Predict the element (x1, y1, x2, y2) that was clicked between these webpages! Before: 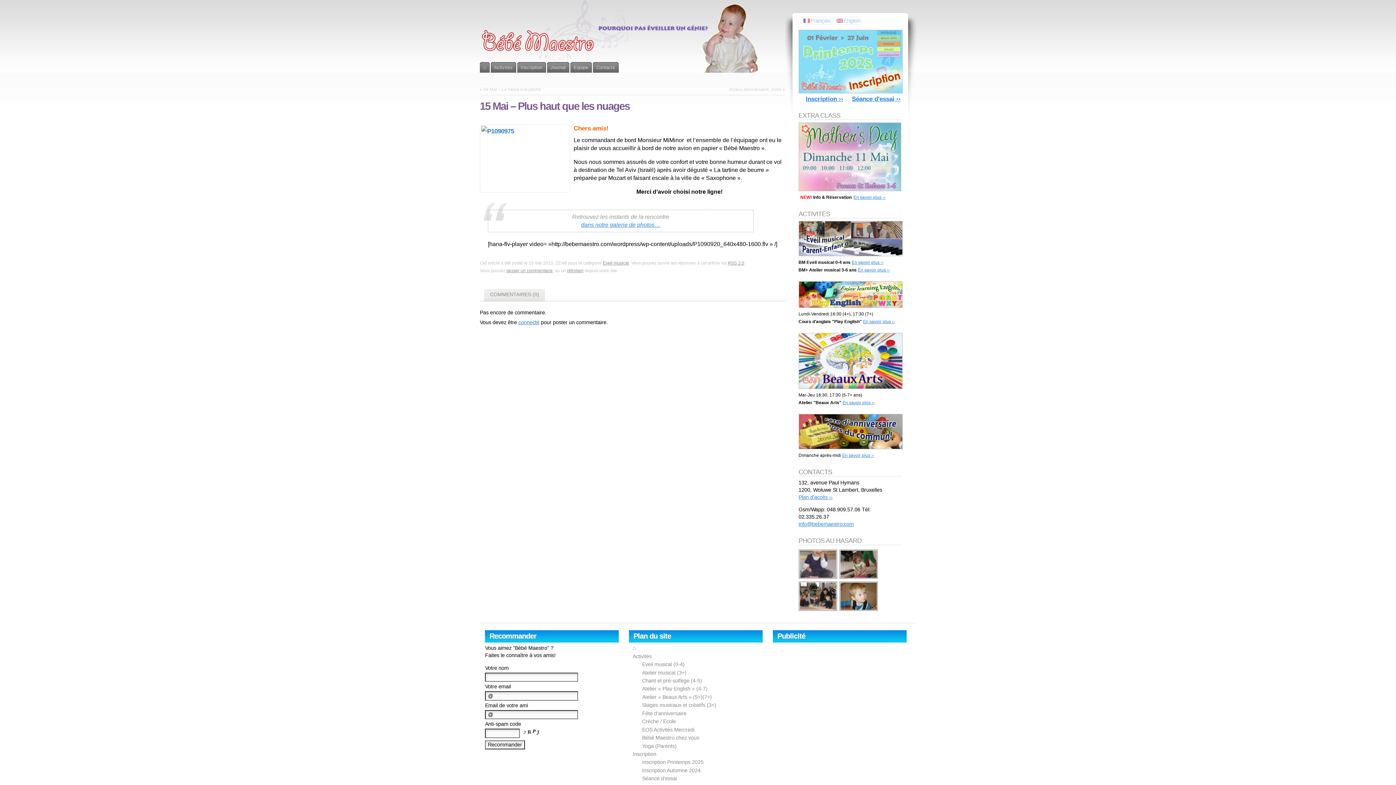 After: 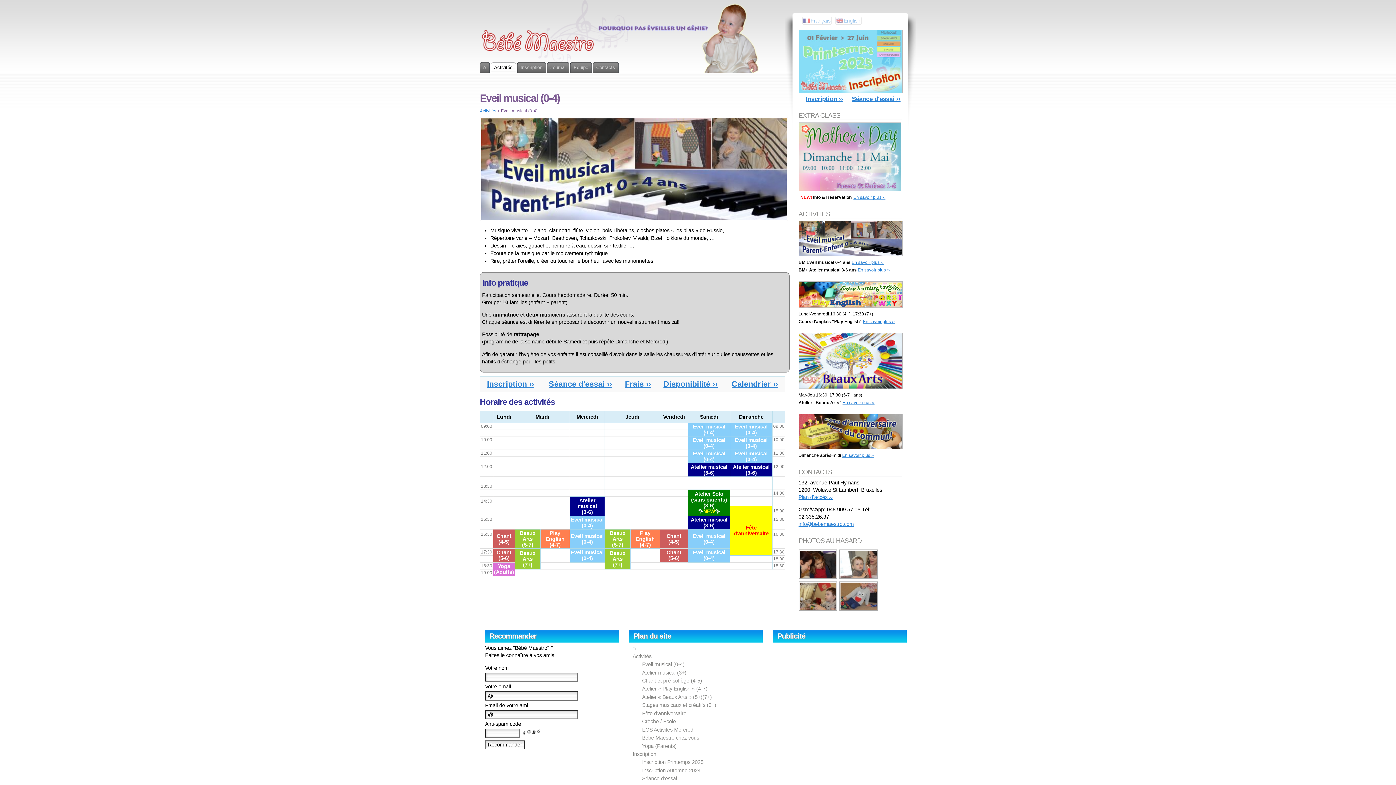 Action: bbox: (490, 62, 516, 72) label: Activités